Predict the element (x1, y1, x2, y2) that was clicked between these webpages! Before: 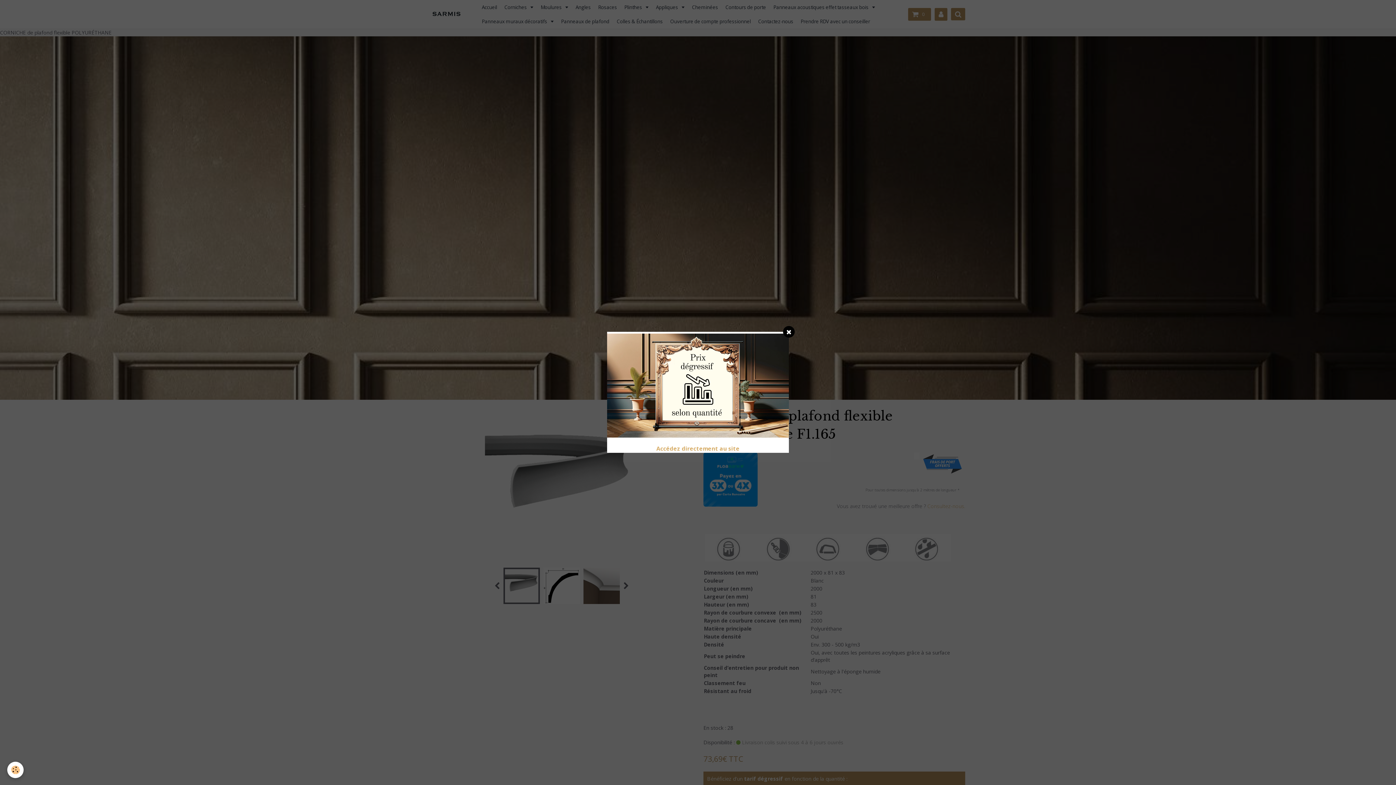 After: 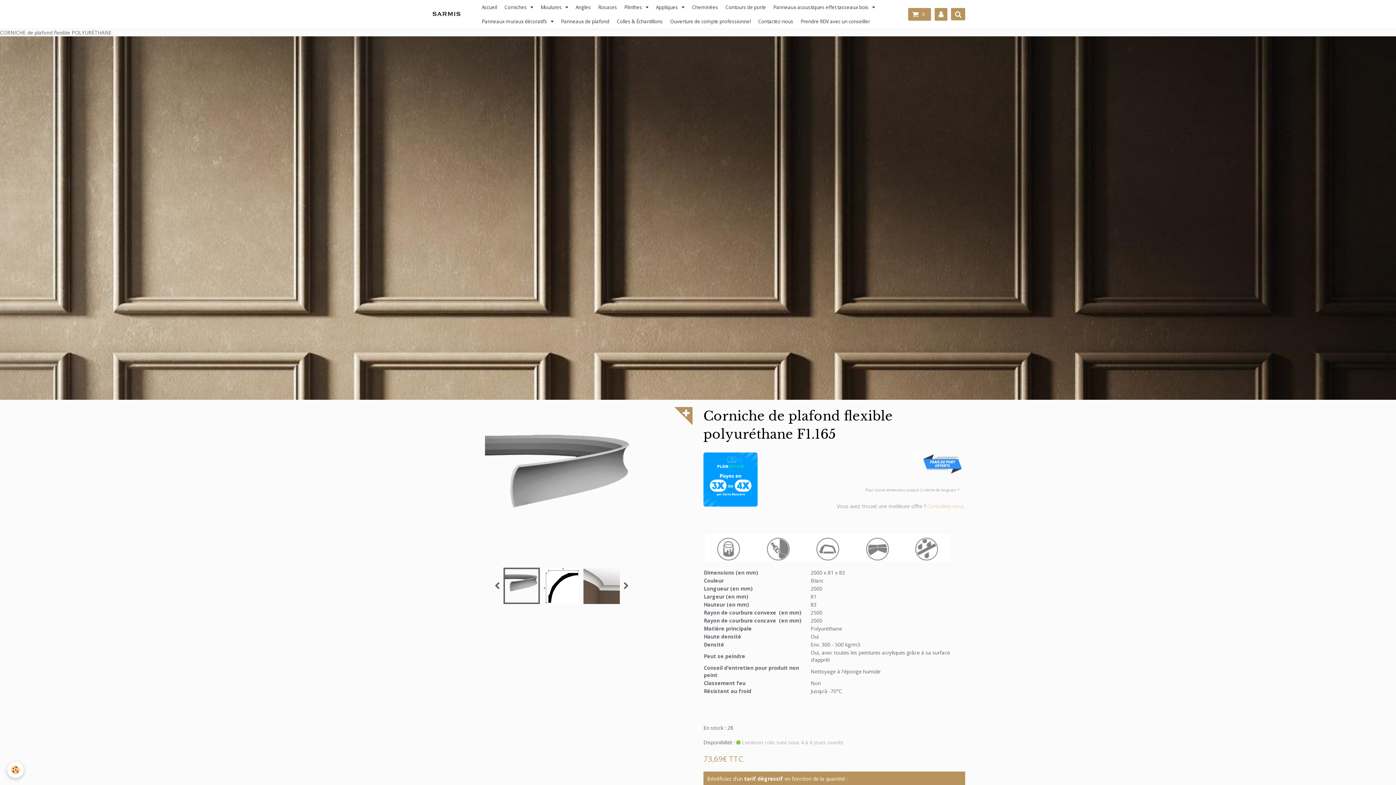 Action: bbox: (783, 326, 794, 337)